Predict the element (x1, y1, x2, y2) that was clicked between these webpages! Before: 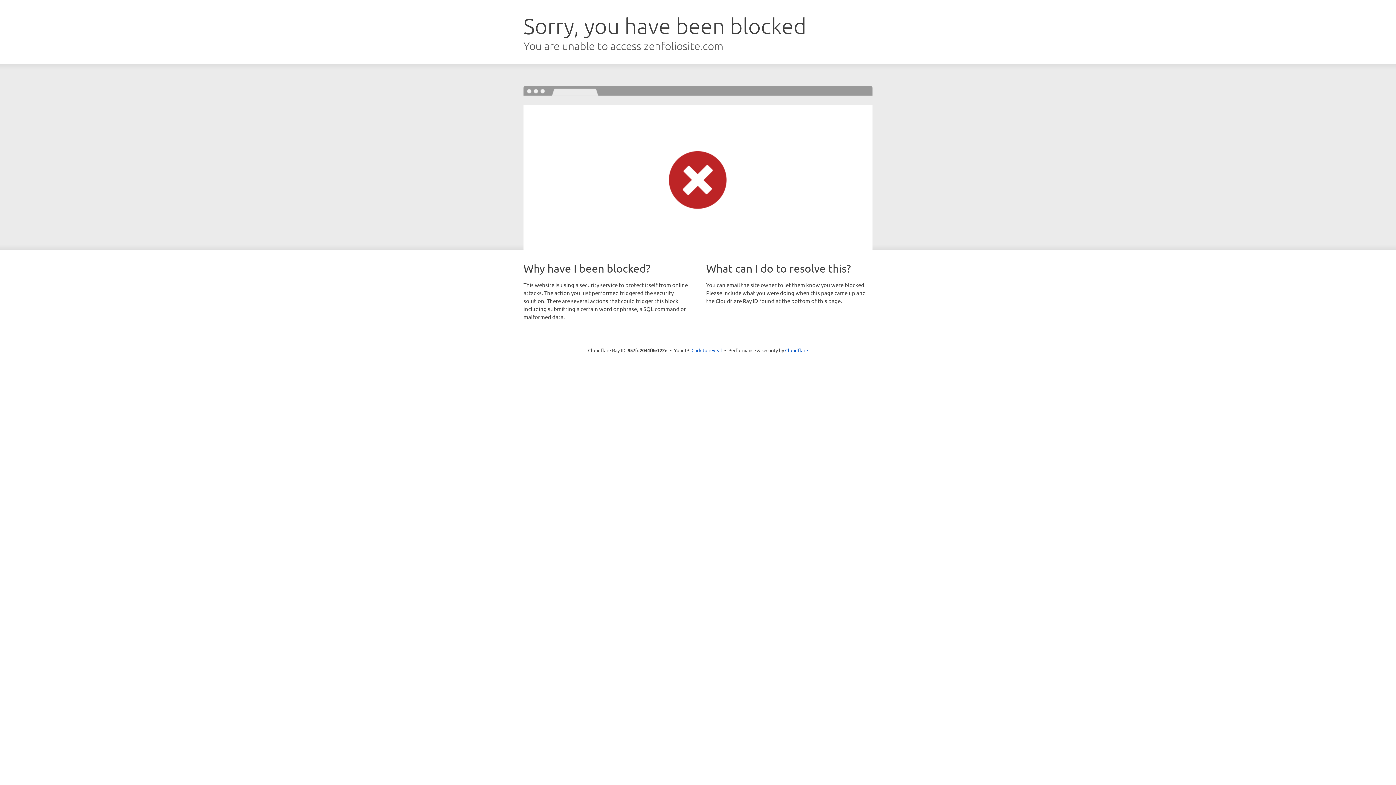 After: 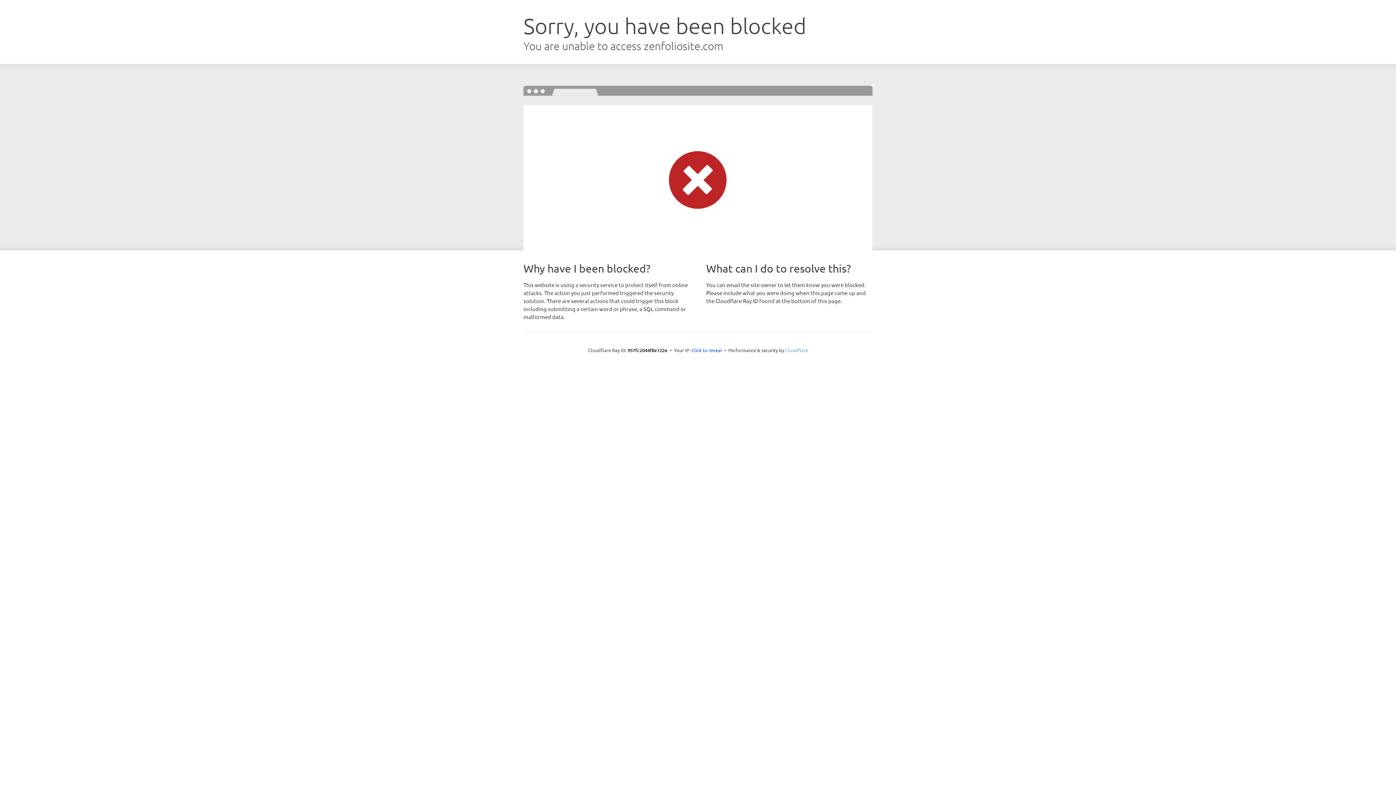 Action: bbox: (785, 347, 808, 353) label: Cloudflare